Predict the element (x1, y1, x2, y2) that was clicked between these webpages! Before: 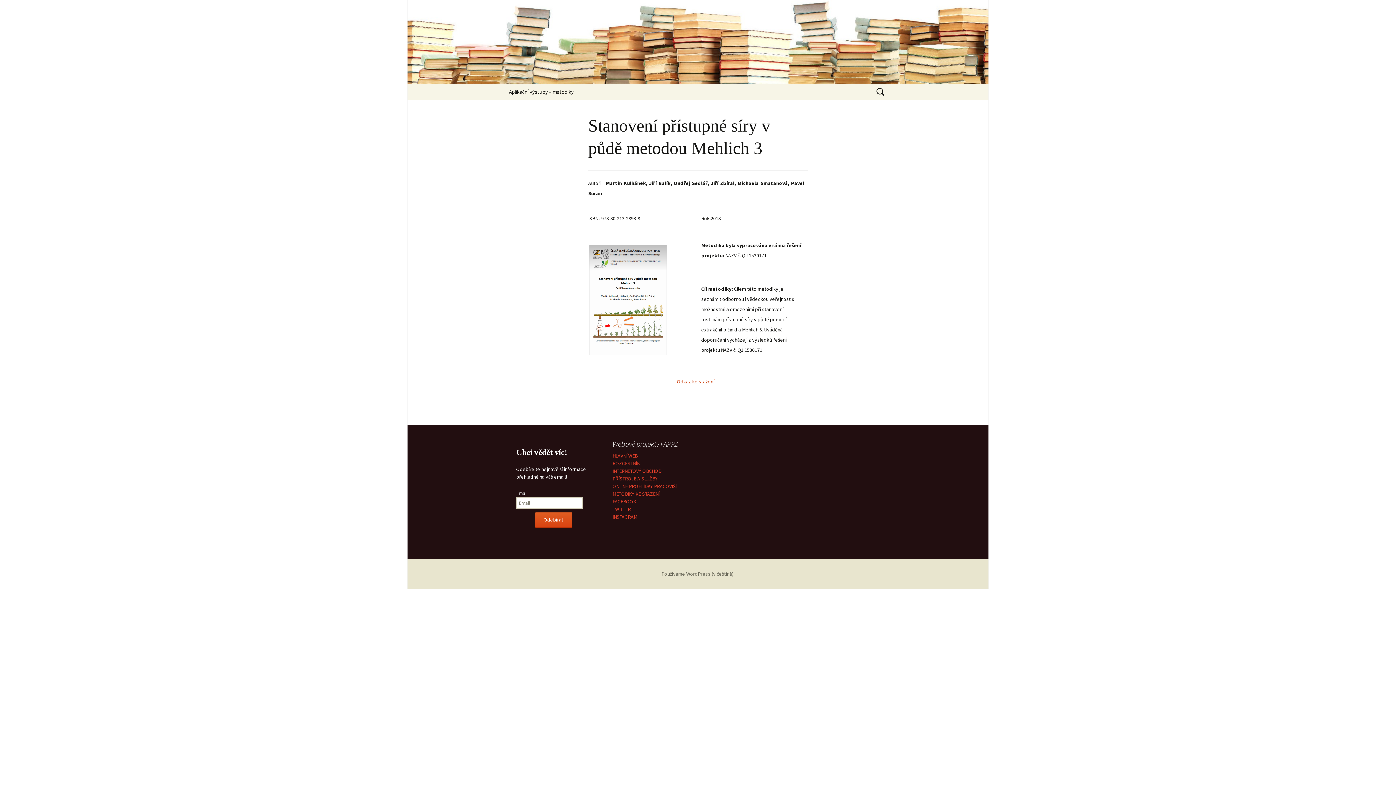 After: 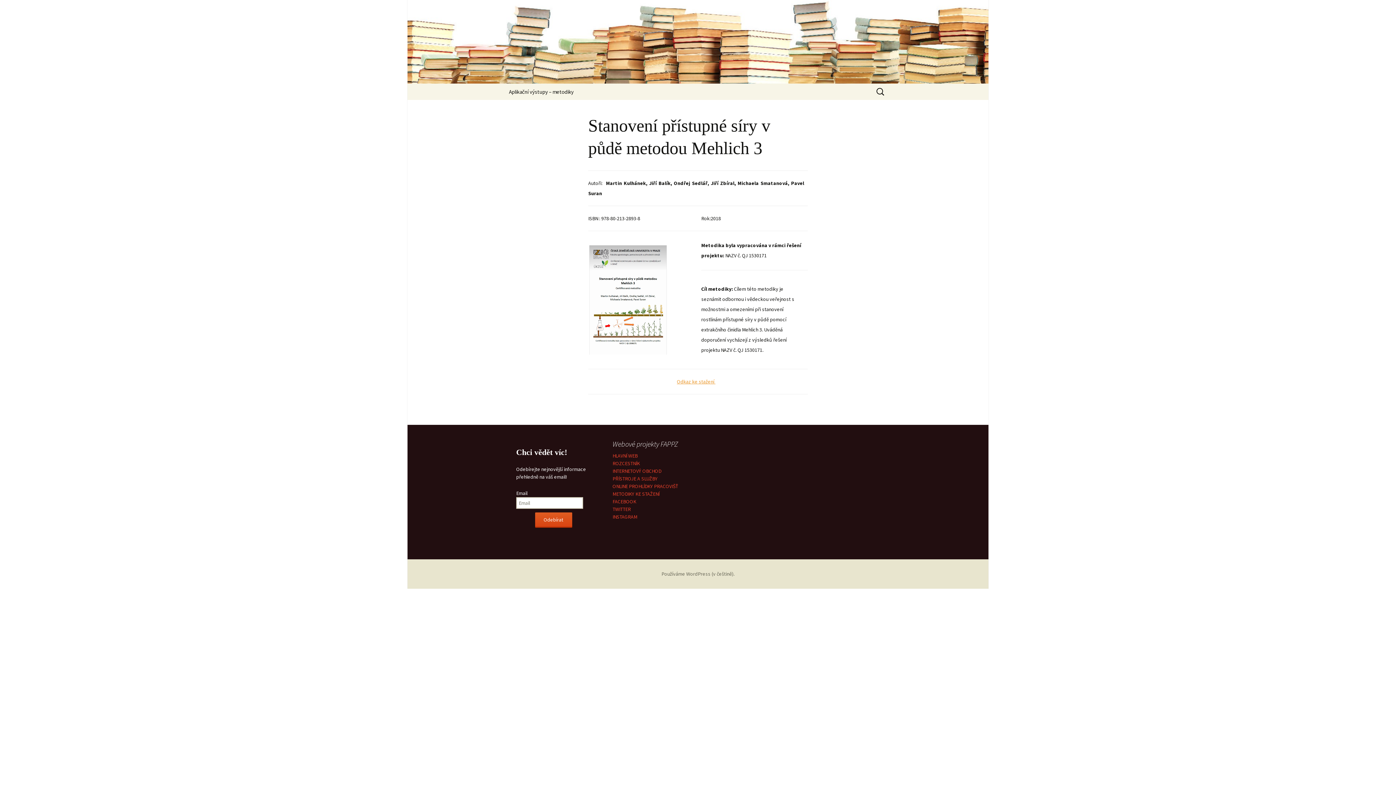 Action: label: Odkaz ke stažení  bbox: (677, 378, 715, 385)